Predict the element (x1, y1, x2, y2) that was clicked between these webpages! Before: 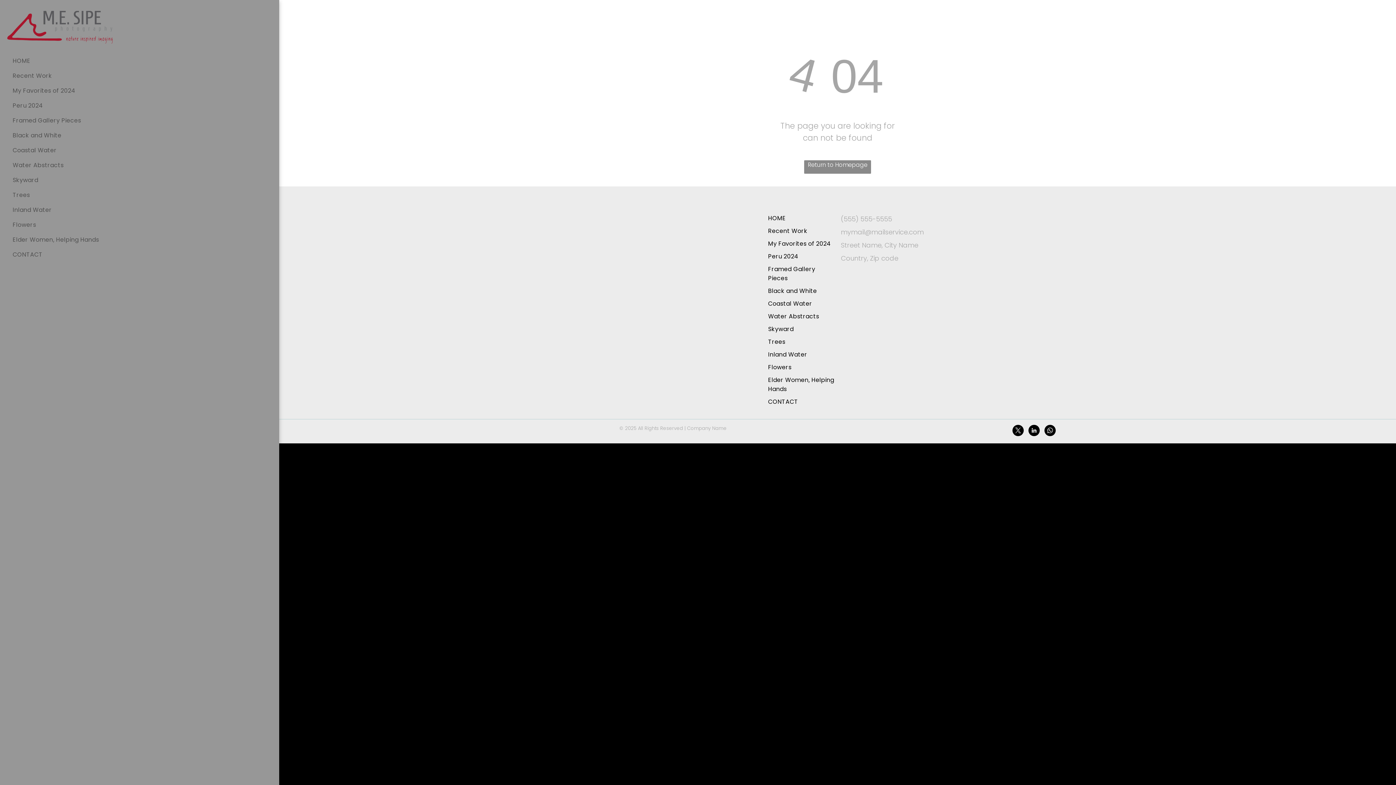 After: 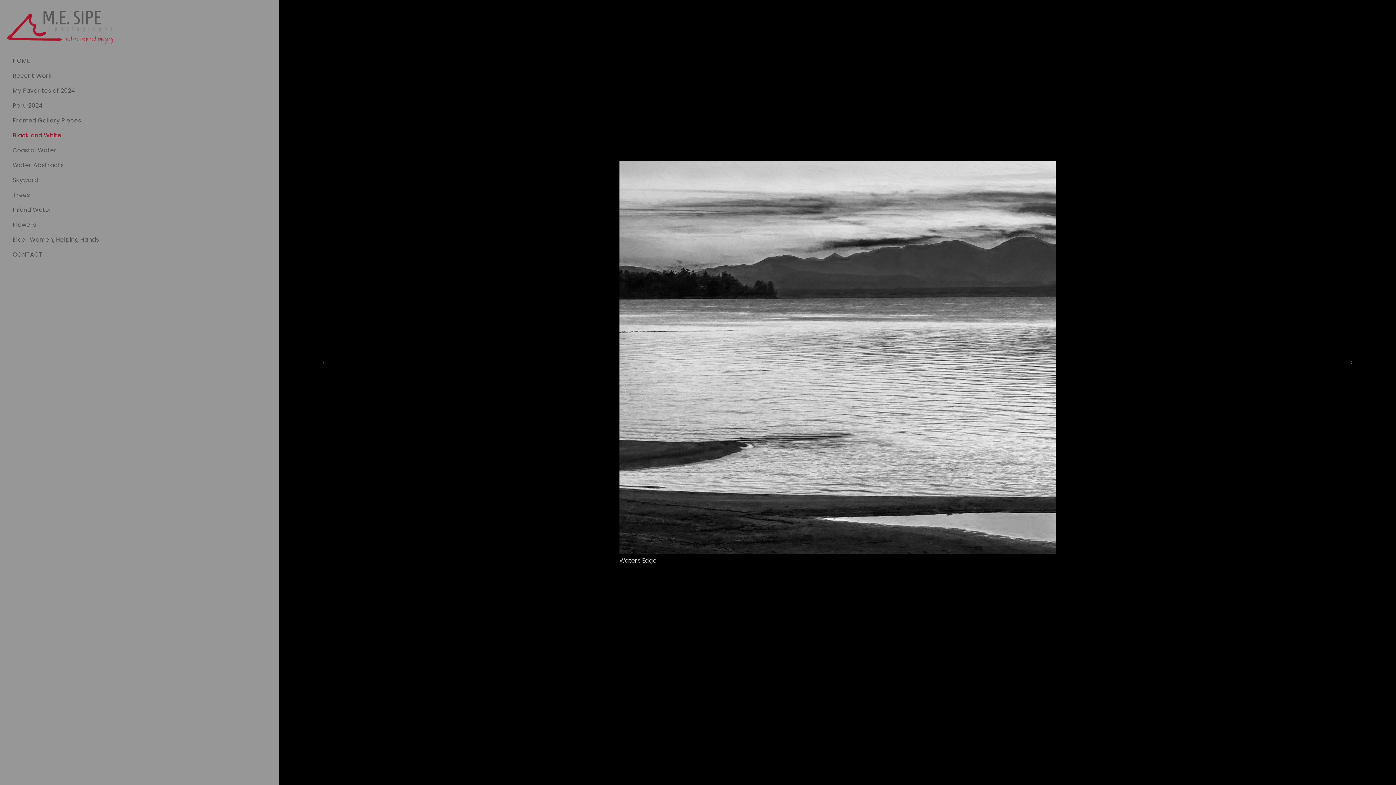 Action: label: Black and White bbox: (768, 284, 834, 297)